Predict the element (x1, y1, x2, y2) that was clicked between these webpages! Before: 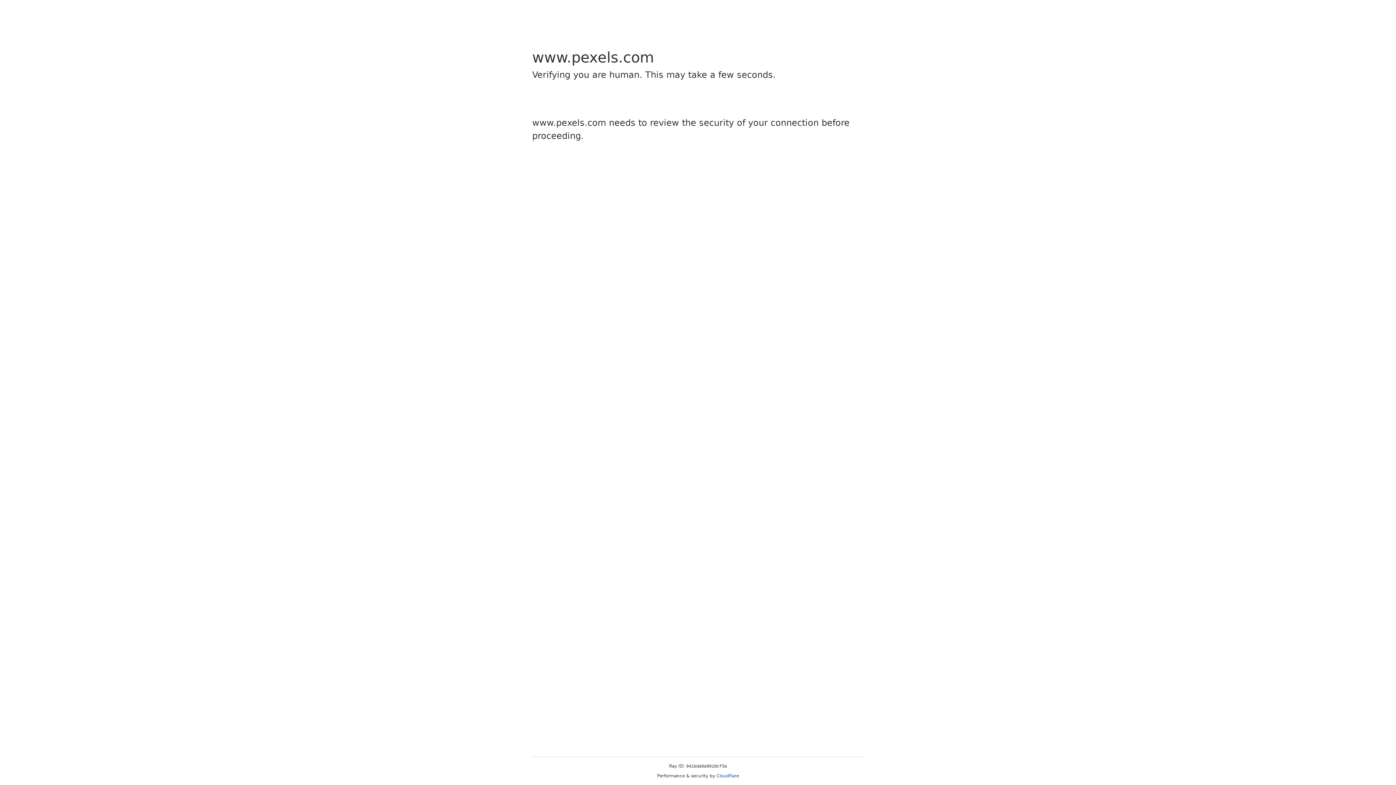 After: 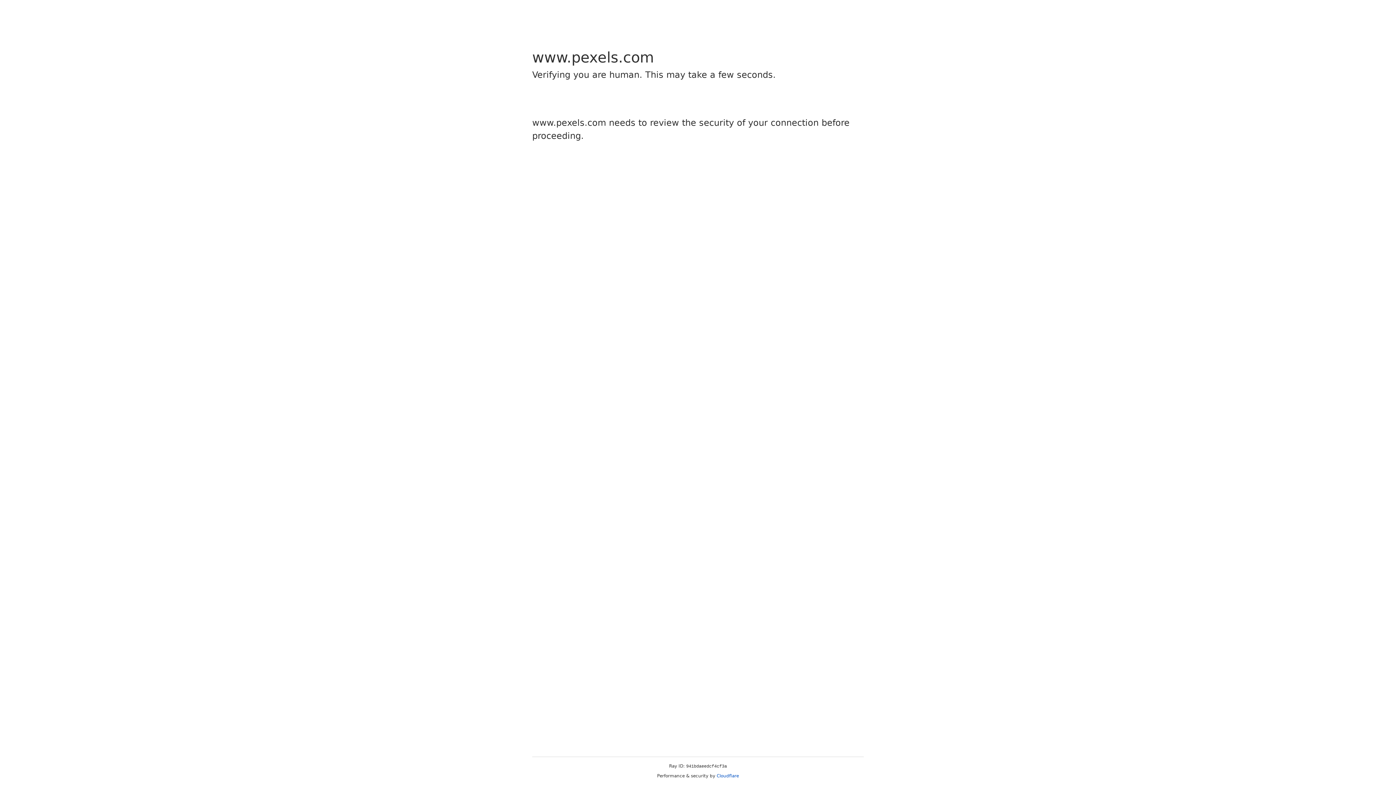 Action: bbox: (716, 773, 739, 778) label: Cloudflare